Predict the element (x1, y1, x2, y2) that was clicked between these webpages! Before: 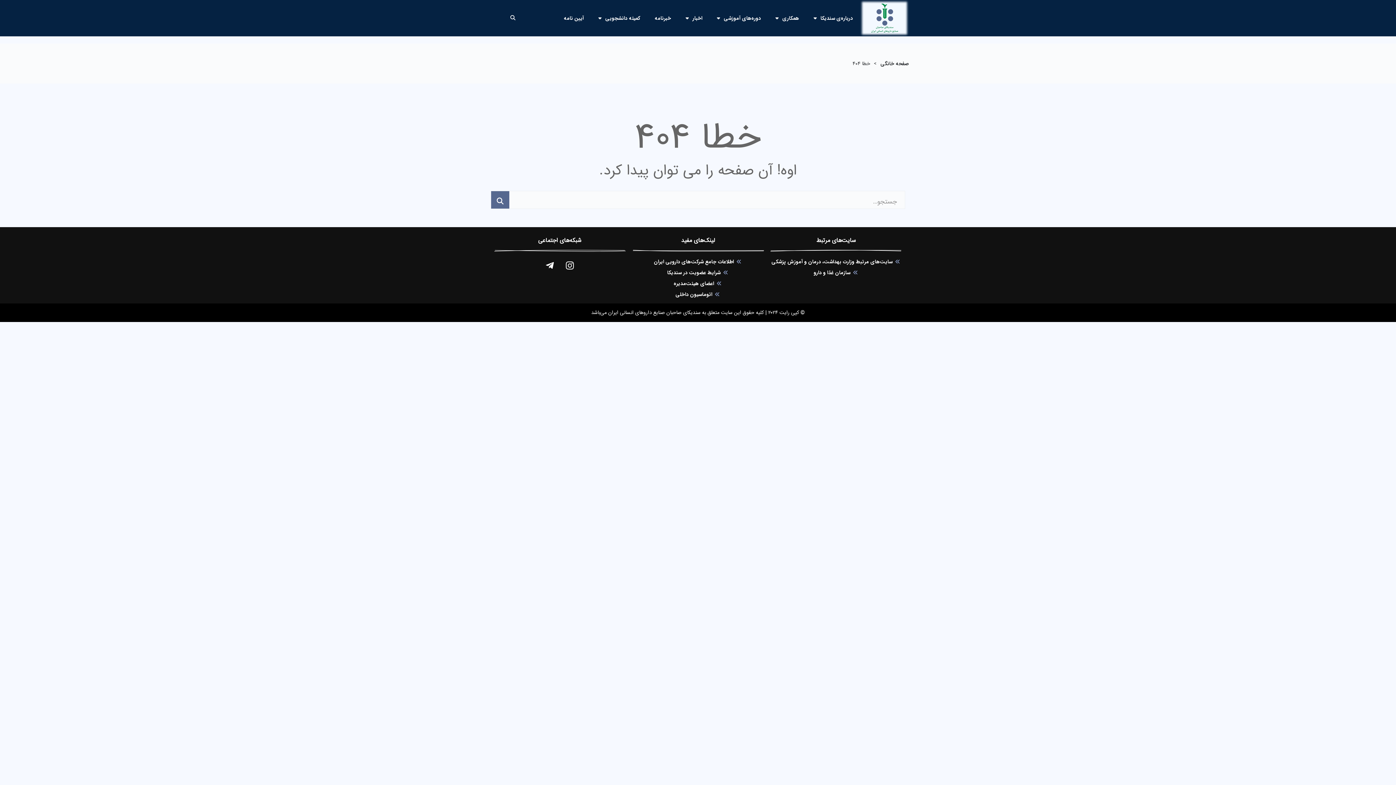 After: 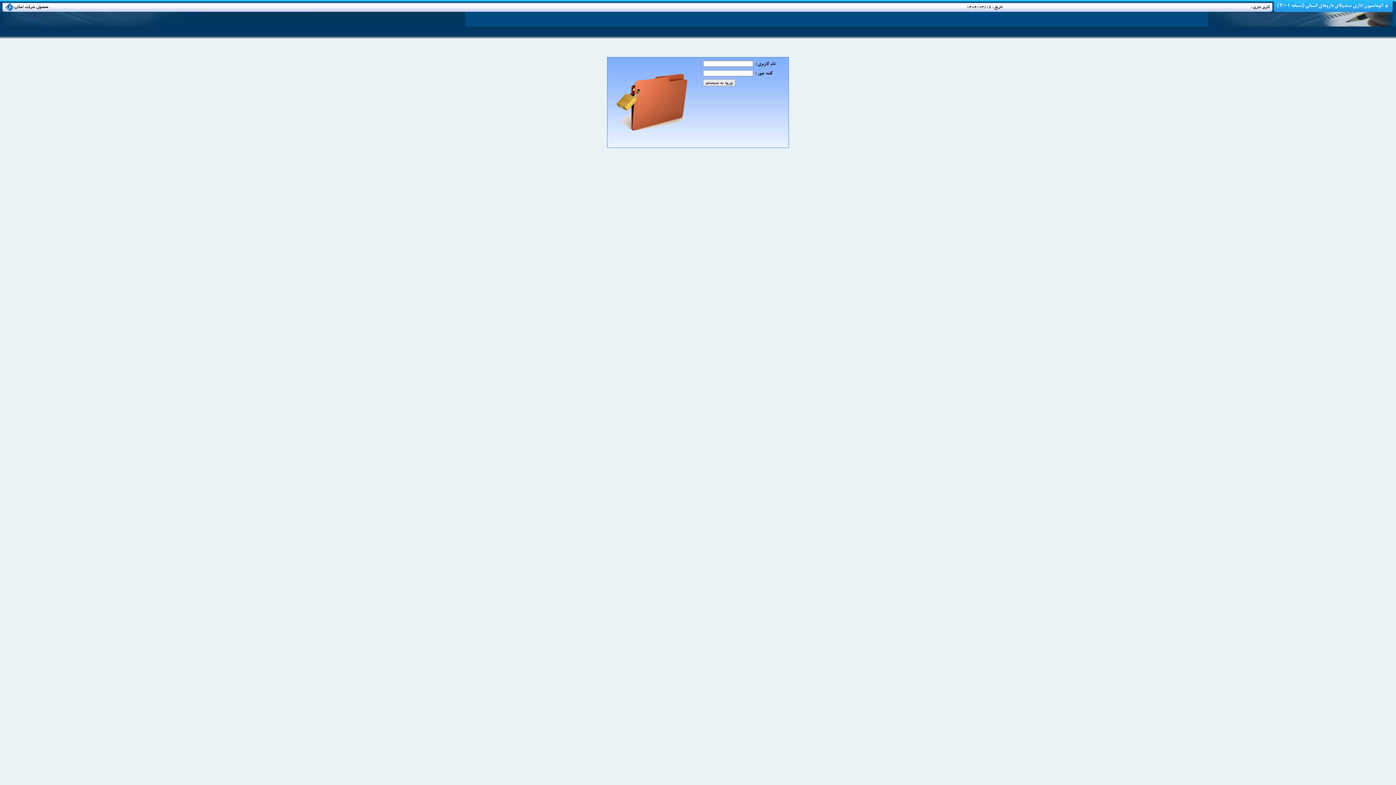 Action: bbox: (632, 289, 763, 300) label: اتوماسیون داخلی